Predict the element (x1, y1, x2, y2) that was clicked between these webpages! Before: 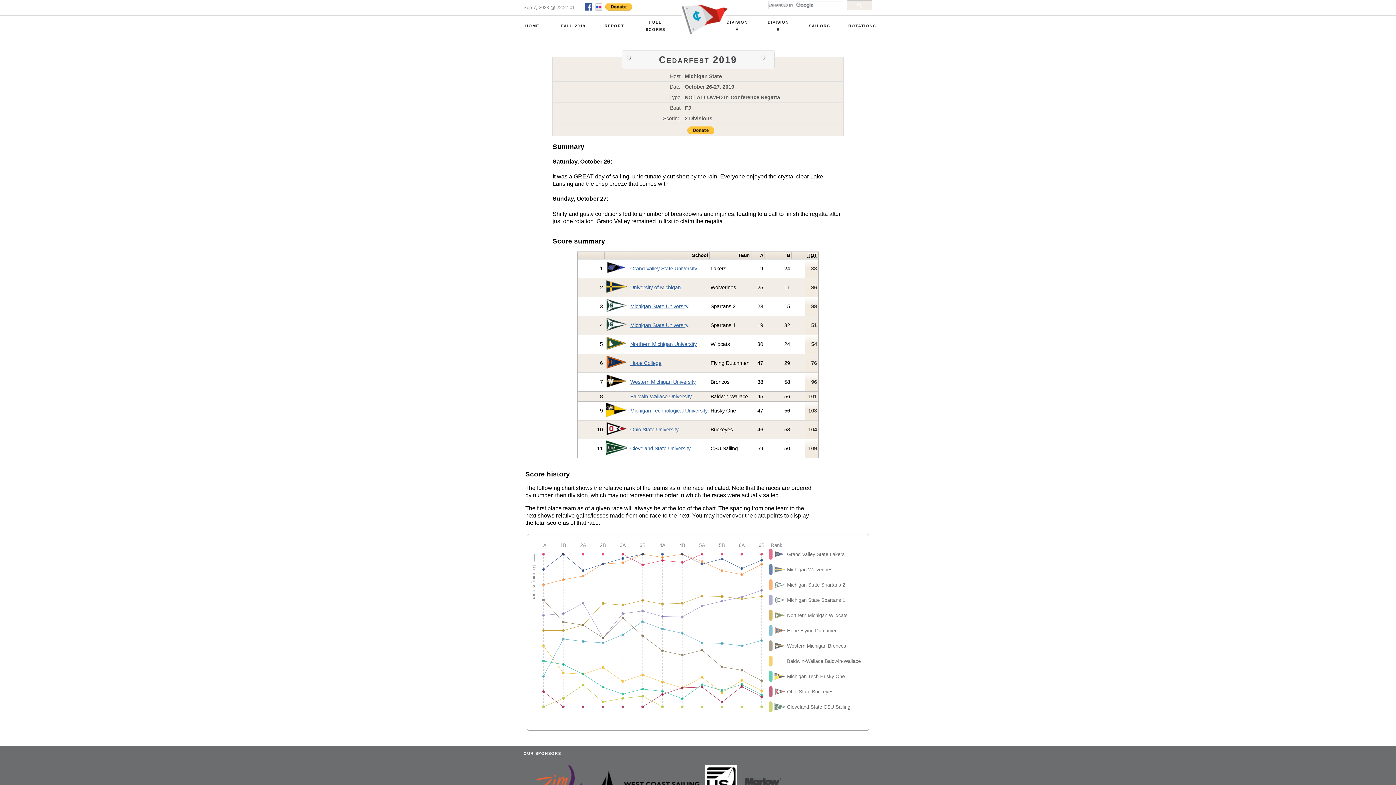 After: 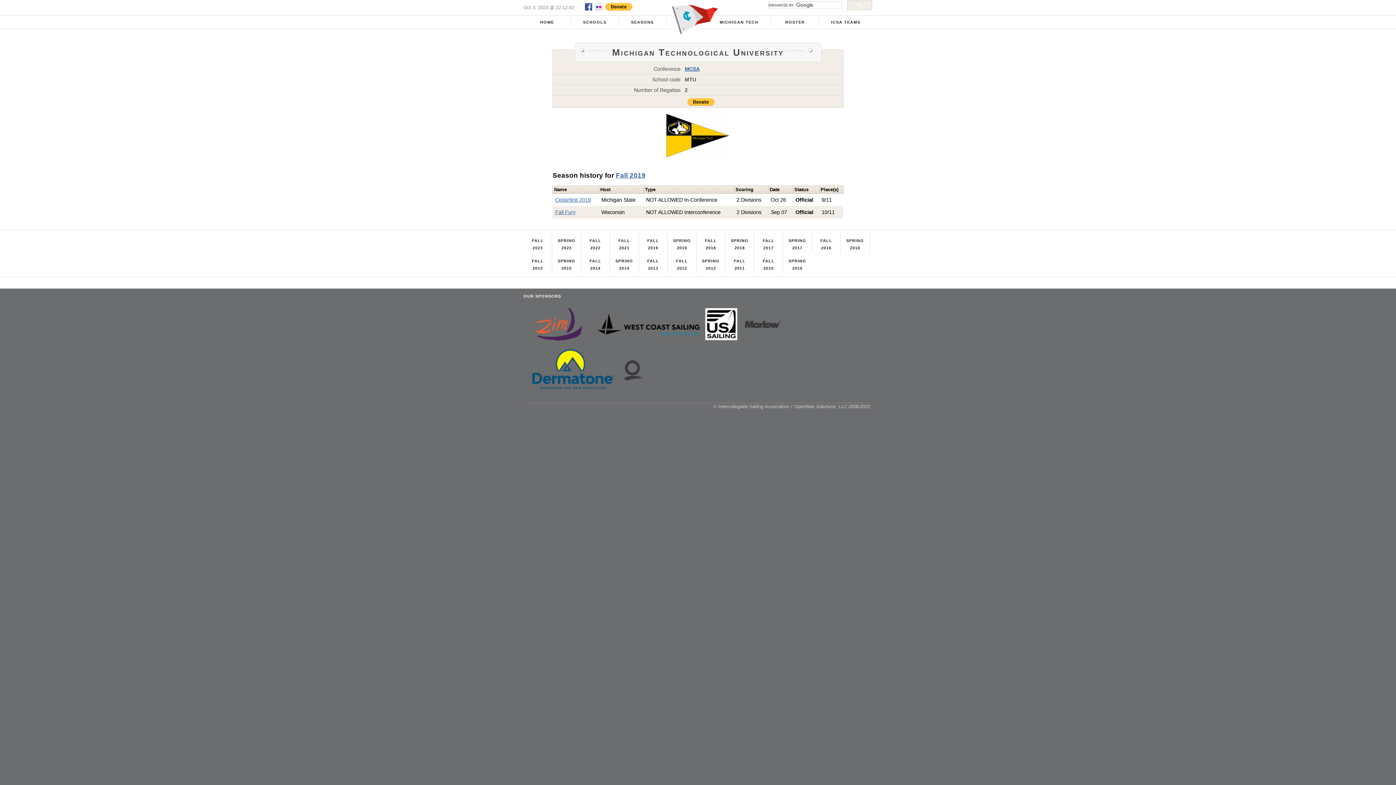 Action: bbox: (630, 408, 707, 413) label: Michigan Technological University